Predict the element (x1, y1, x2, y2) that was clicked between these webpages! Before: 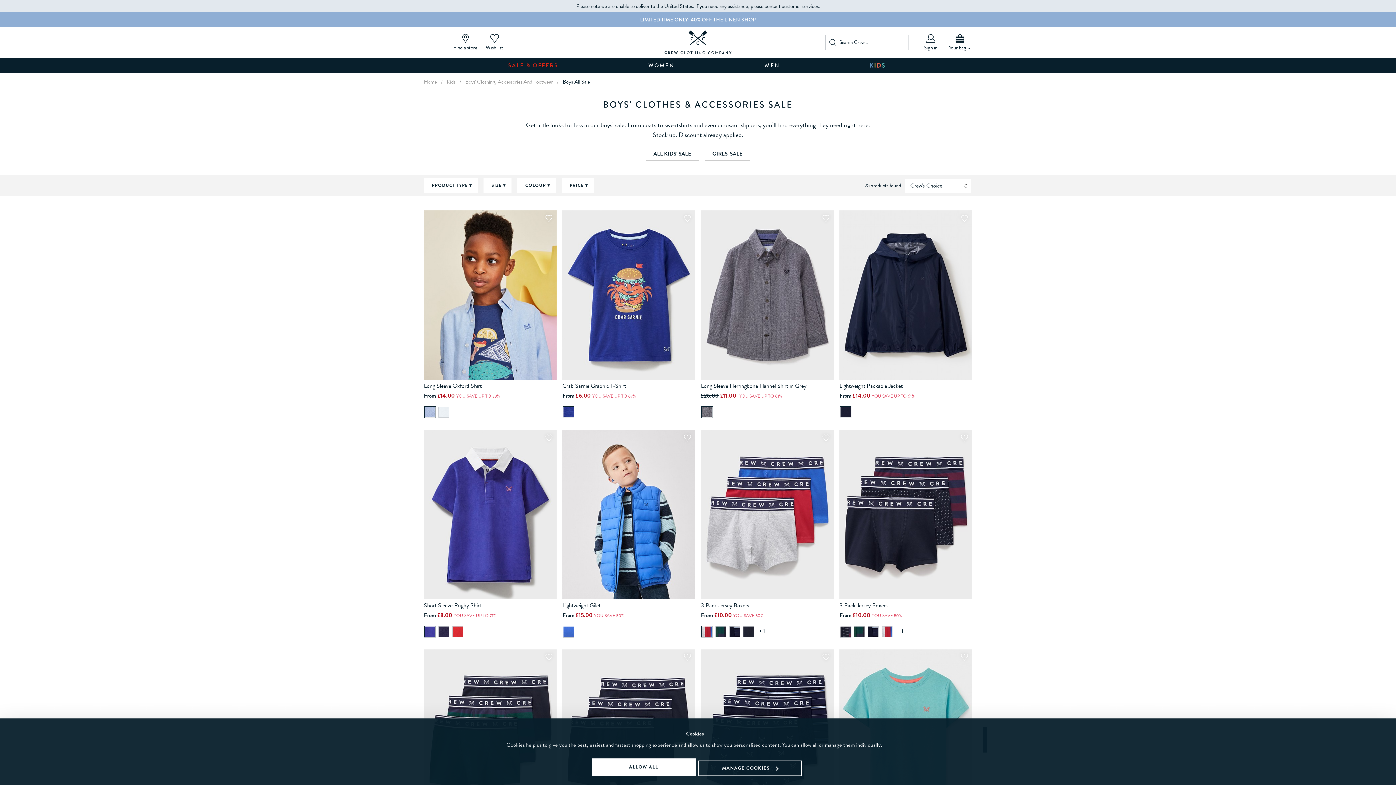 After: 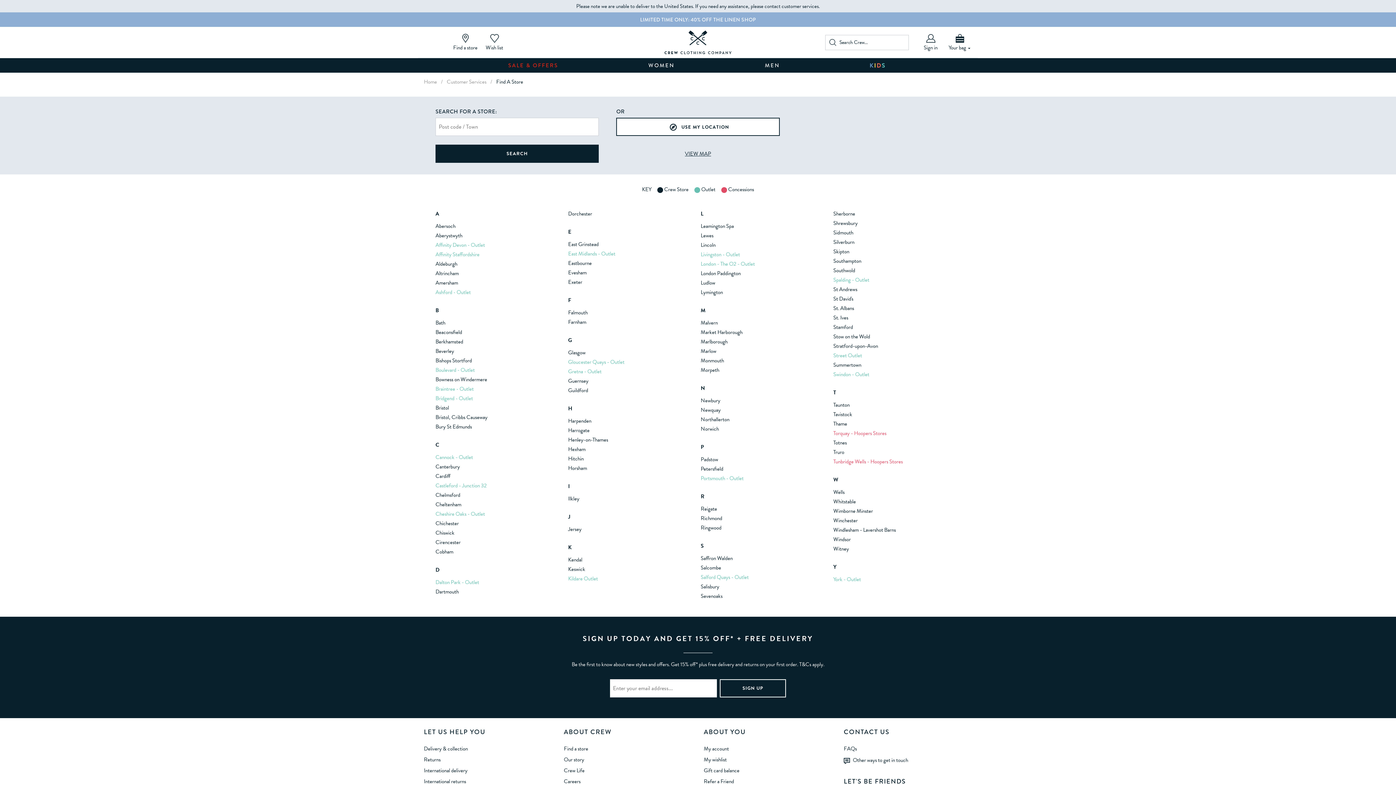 Action: label: Find a store bbox: (450, 30, 480, 54)